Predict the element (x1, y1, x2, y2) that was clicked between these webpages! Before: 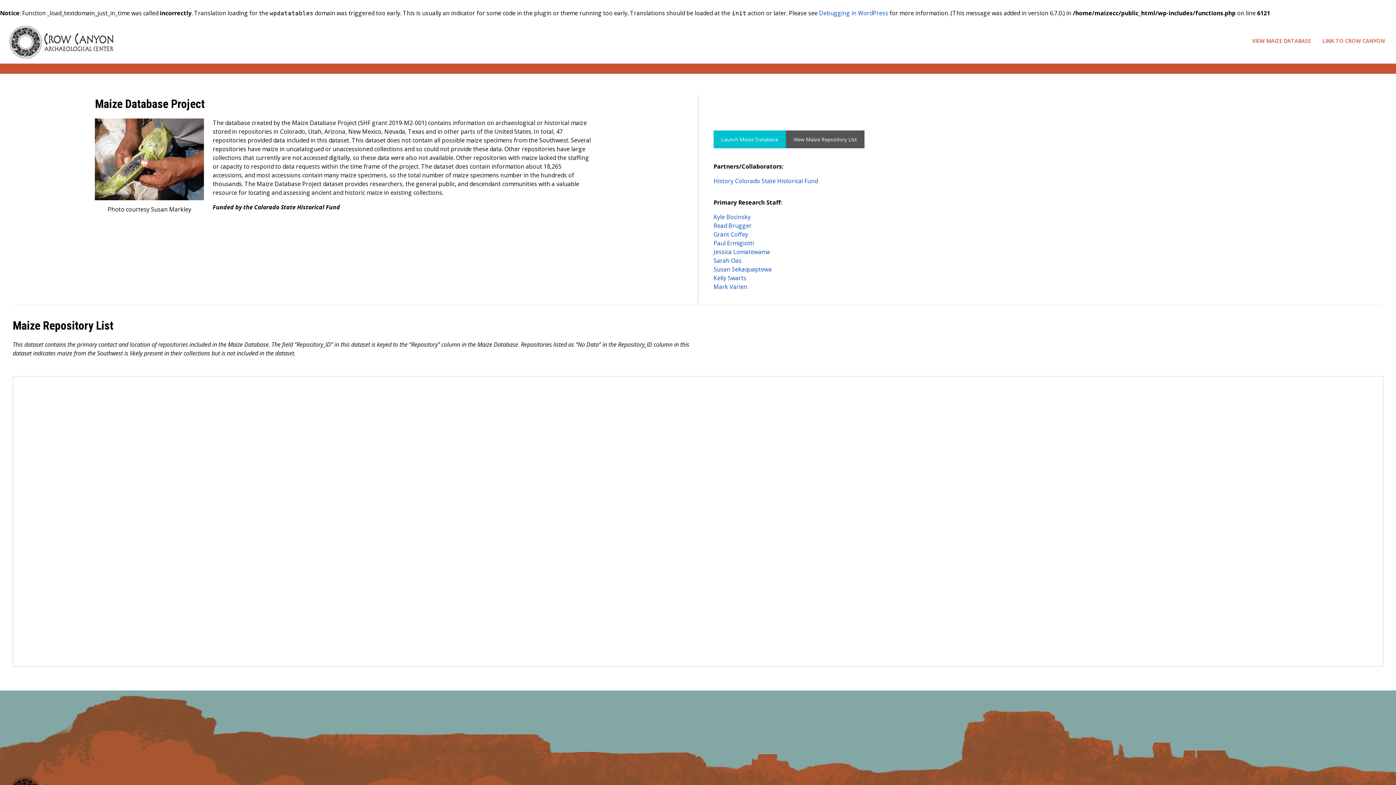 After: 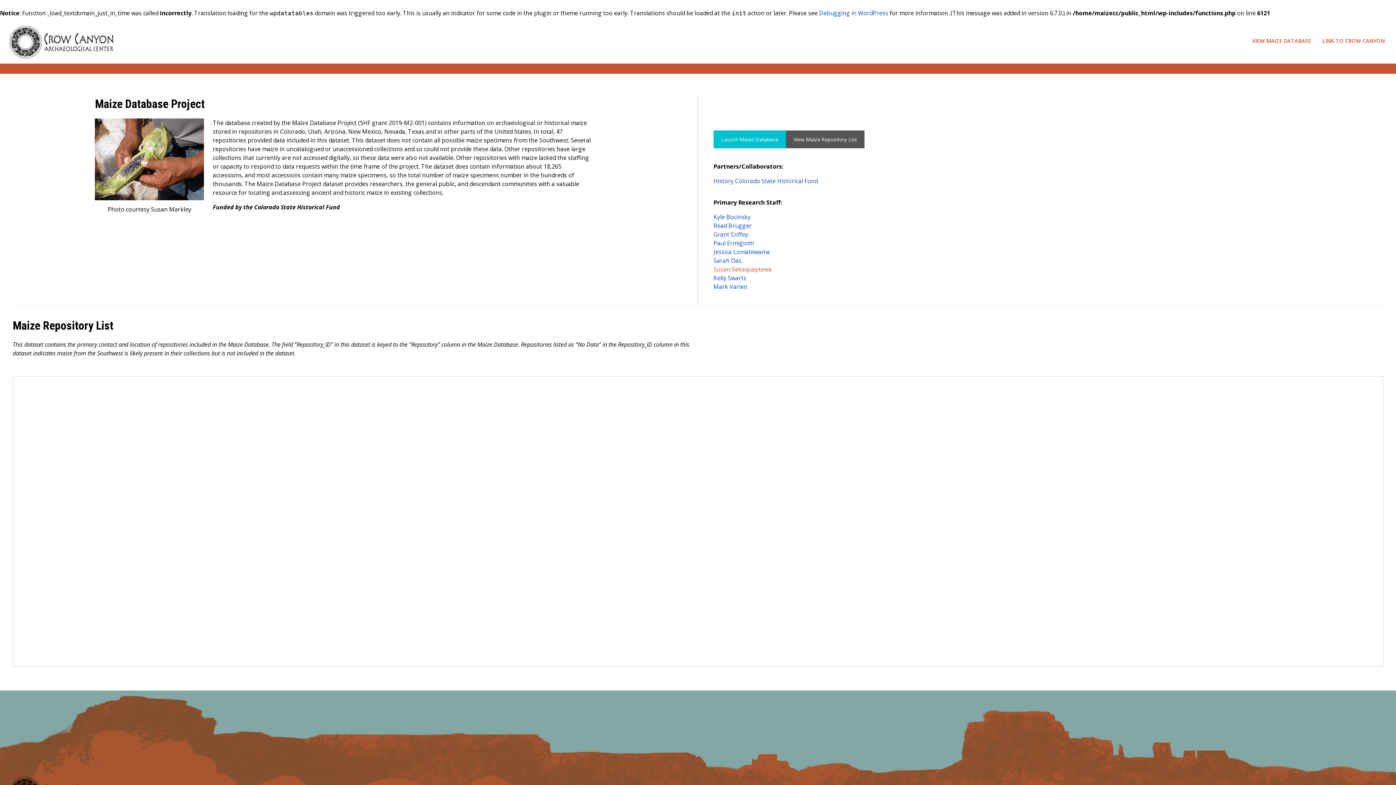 Action: bbox: (713, 265, 771, 273) label: Susan Sekaquaptewa